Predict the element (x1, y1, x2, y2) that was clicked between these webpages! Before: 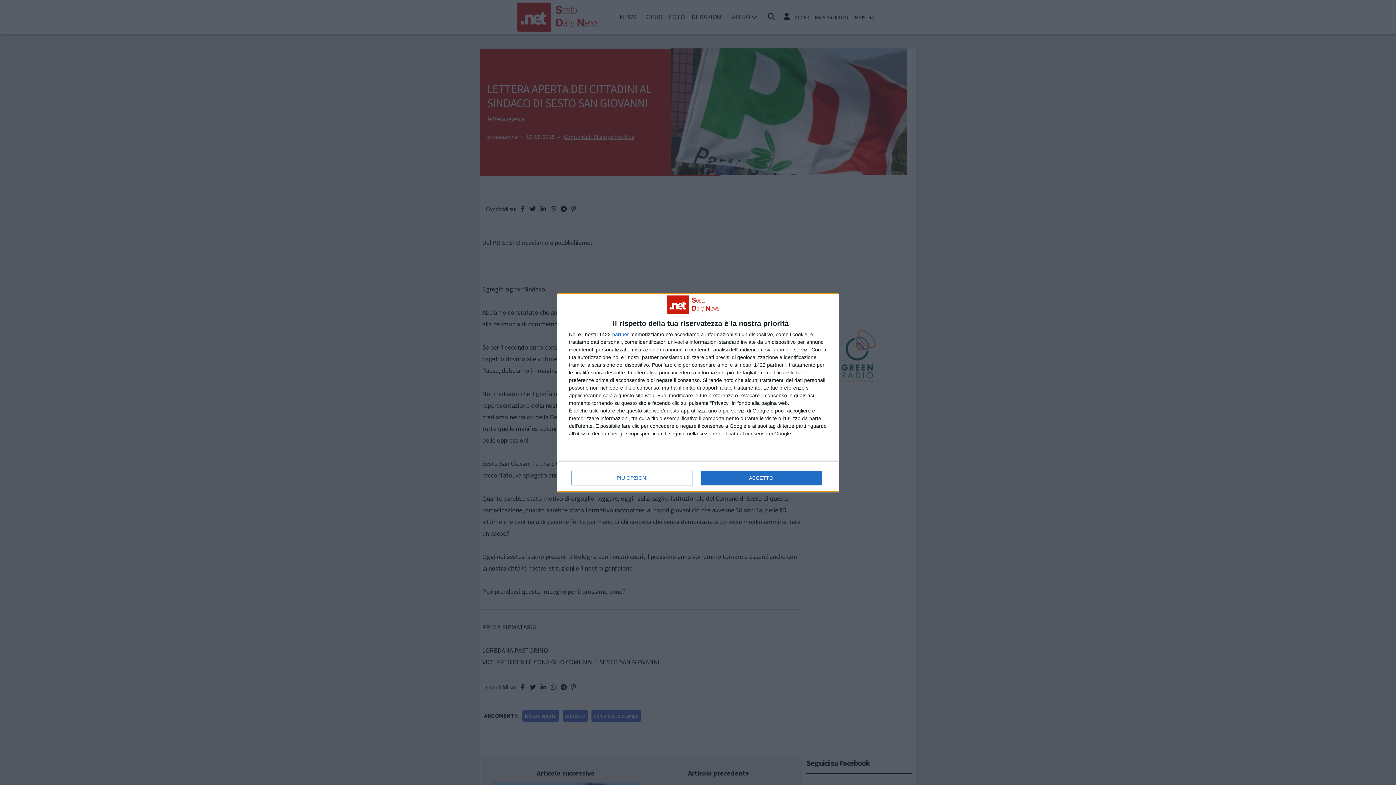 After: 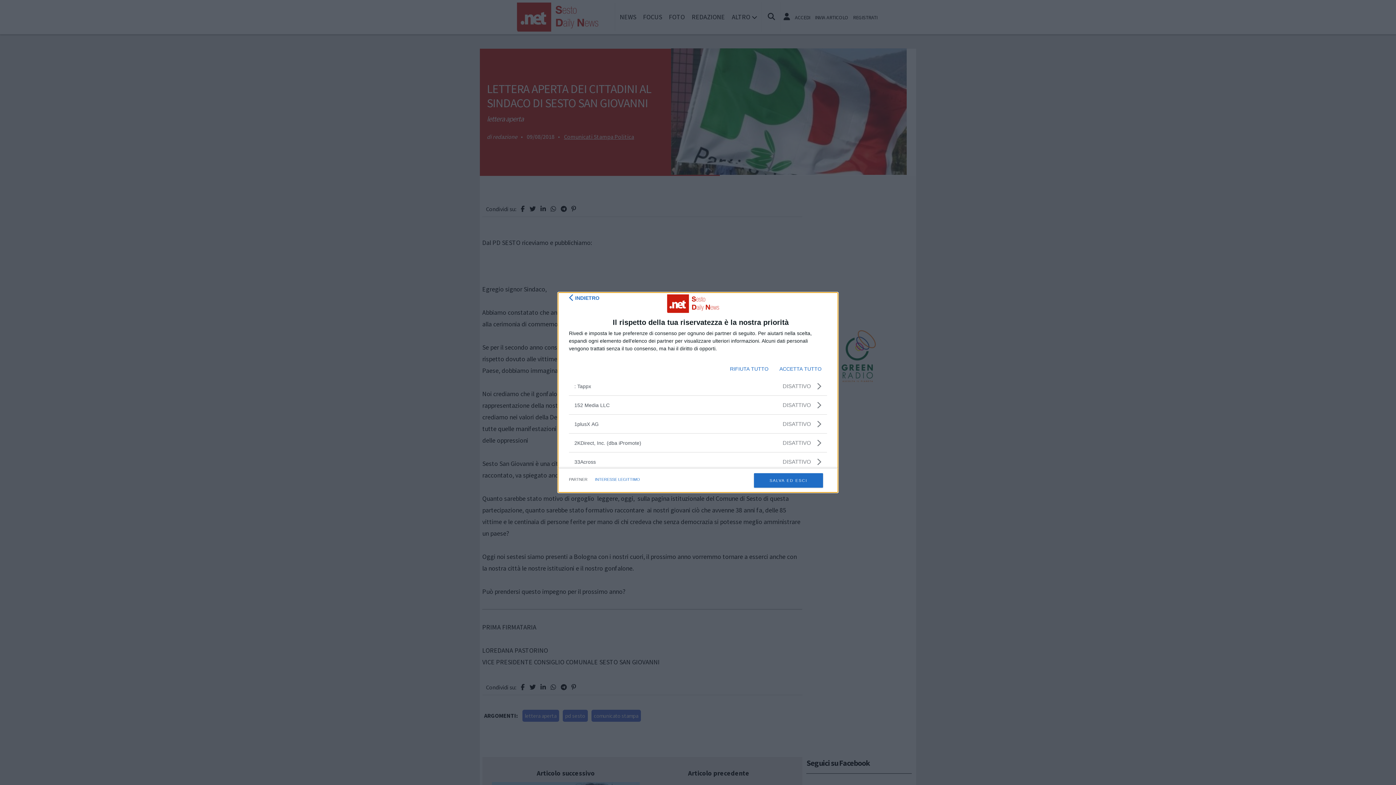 Action: label: partner bbox: (612, 331, 629, 336)